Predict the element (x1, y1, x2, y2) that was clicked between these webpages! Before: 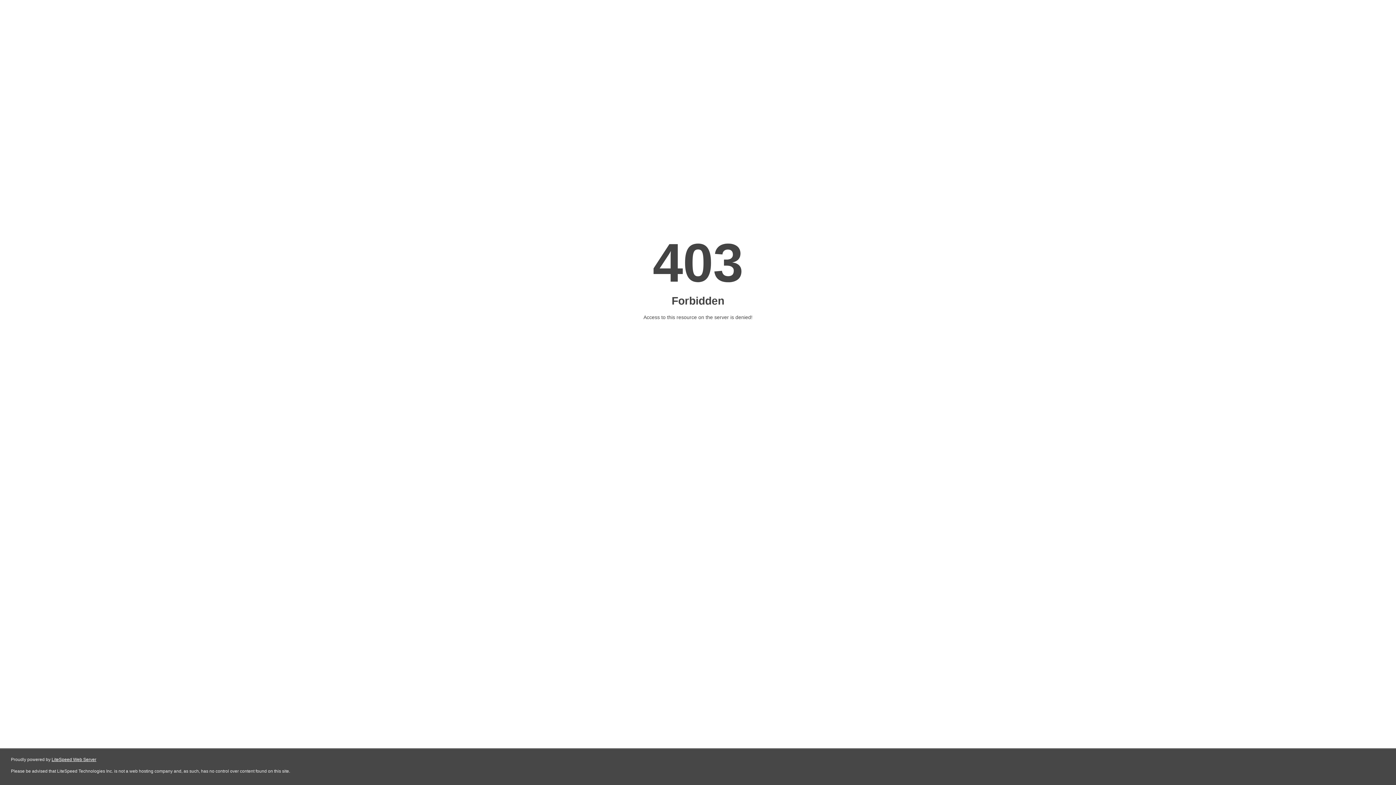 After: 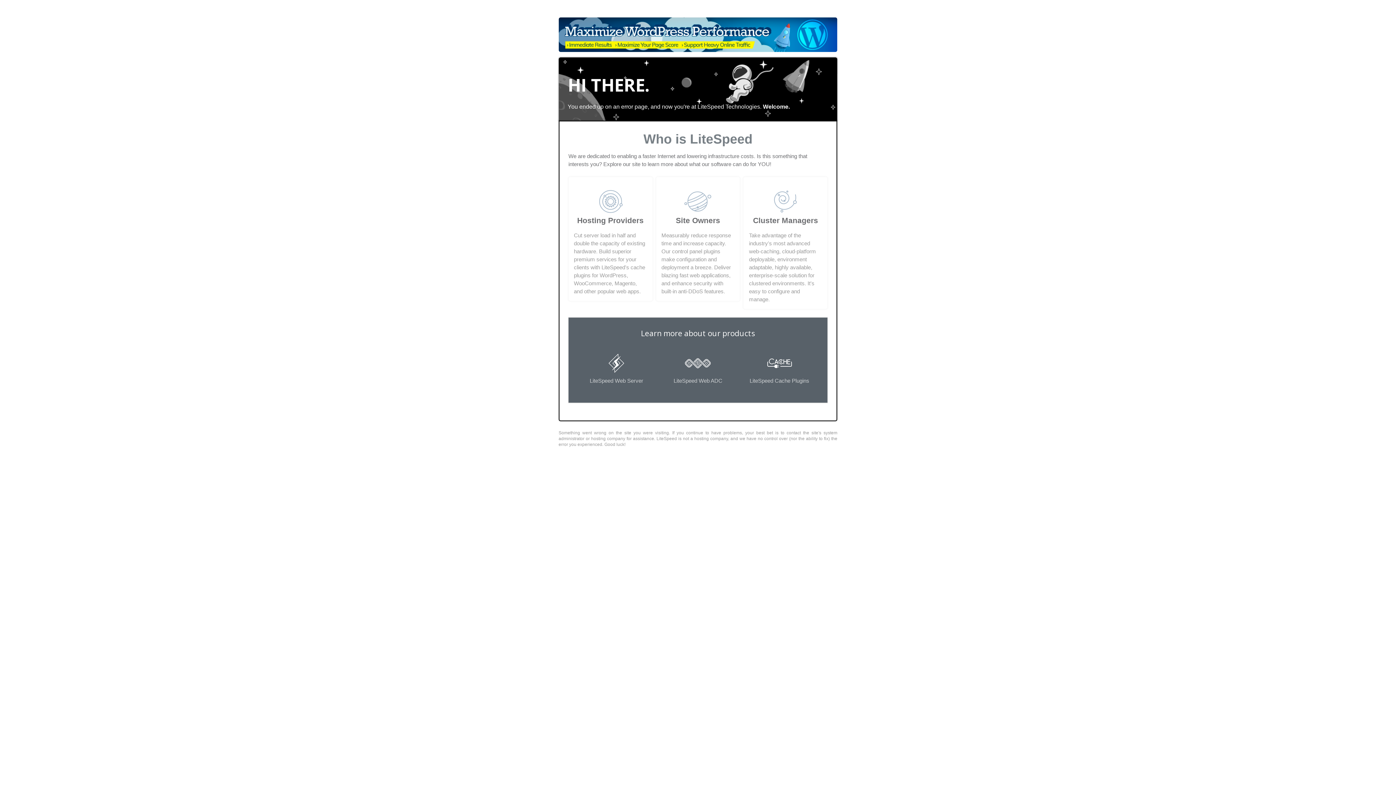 Action: bbox: (51, 757, 96, 762) label: LiteSpeed Web Server